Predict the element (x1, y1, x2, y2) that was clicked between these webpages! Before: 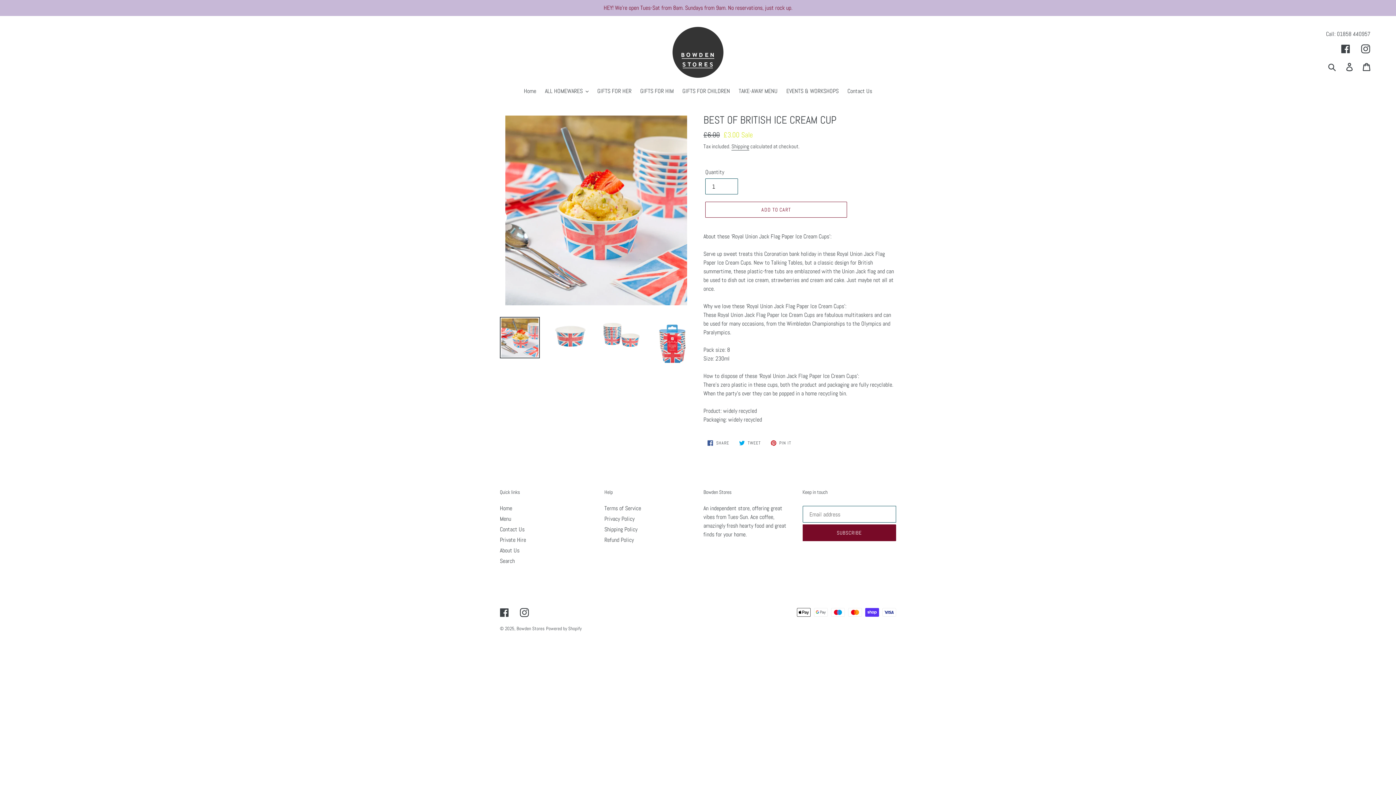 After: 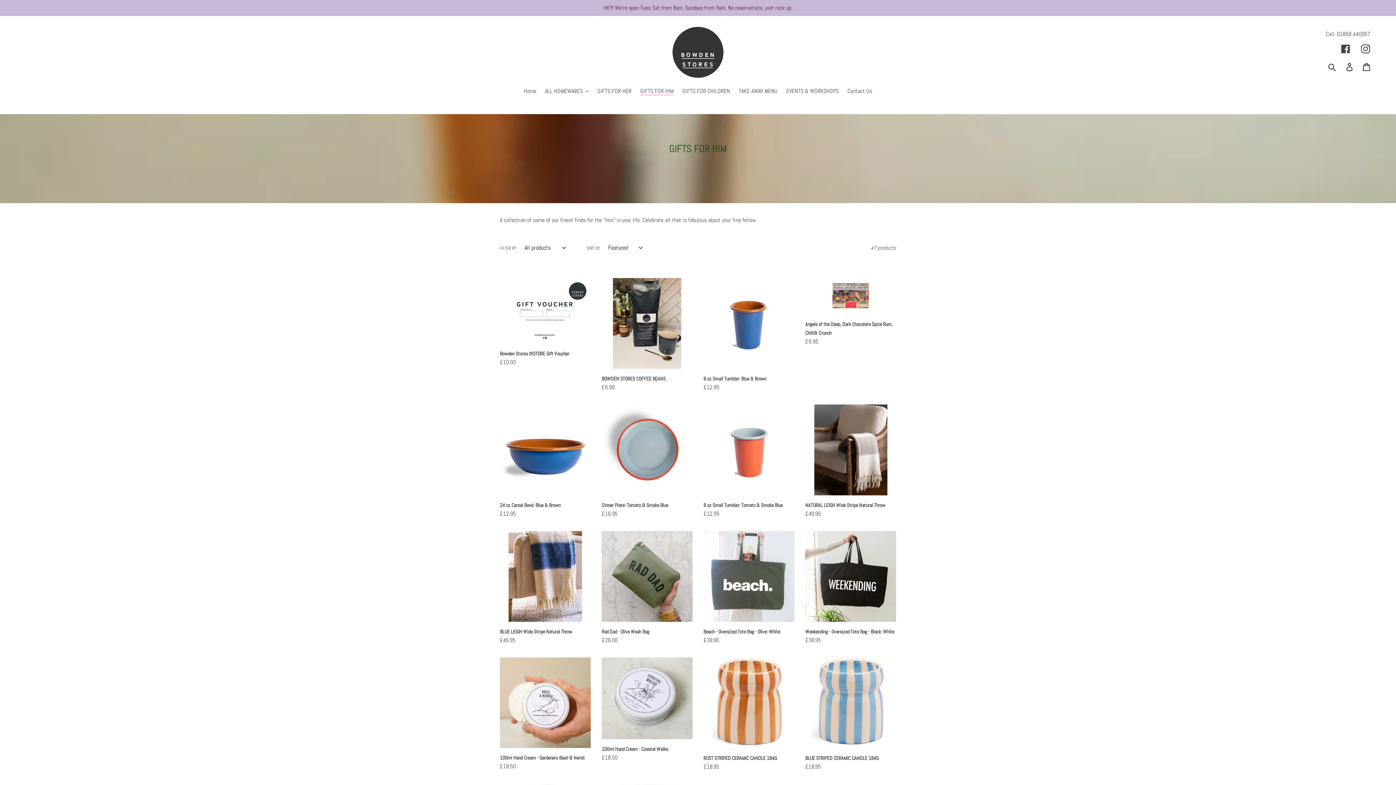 Action: label: GIFTS FOR HIM bbox: (636, 86, 677, 96)